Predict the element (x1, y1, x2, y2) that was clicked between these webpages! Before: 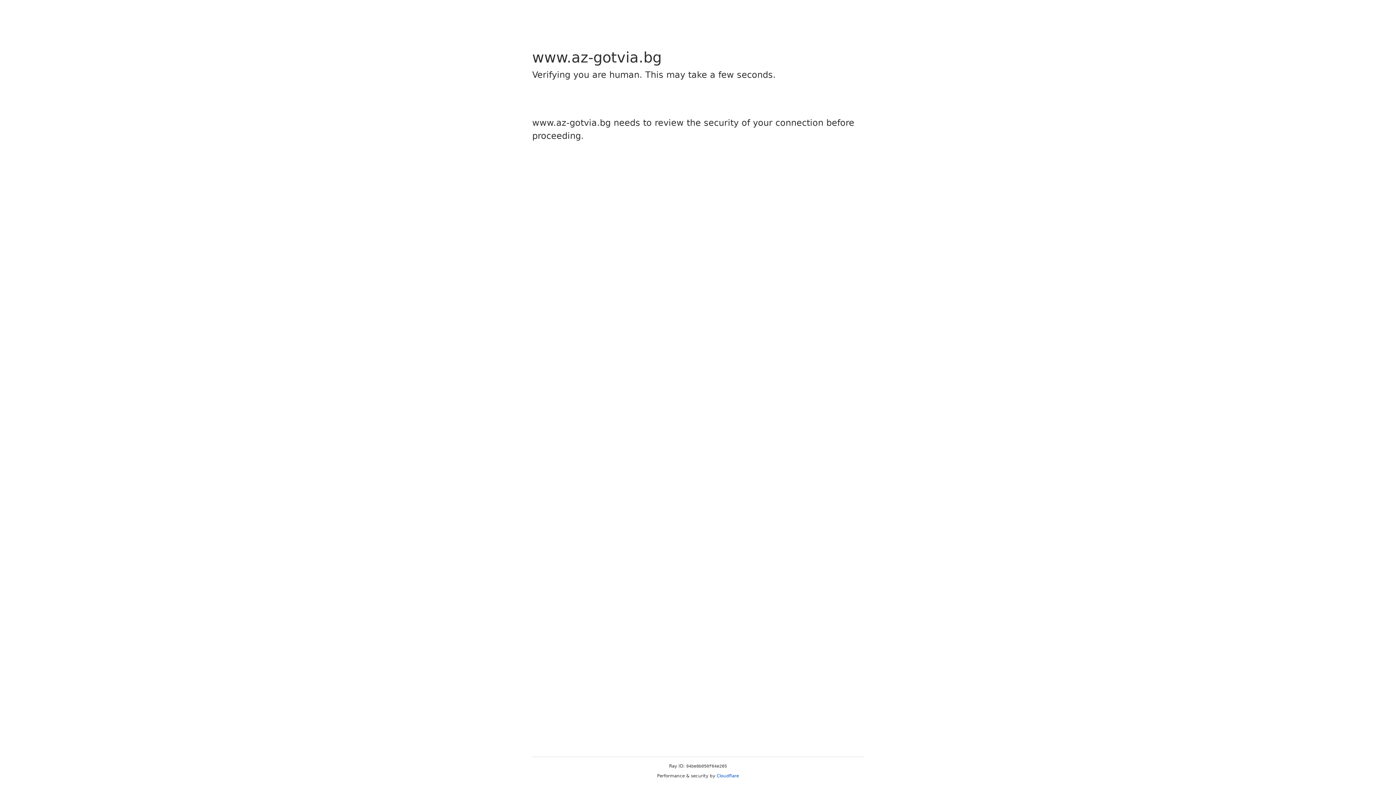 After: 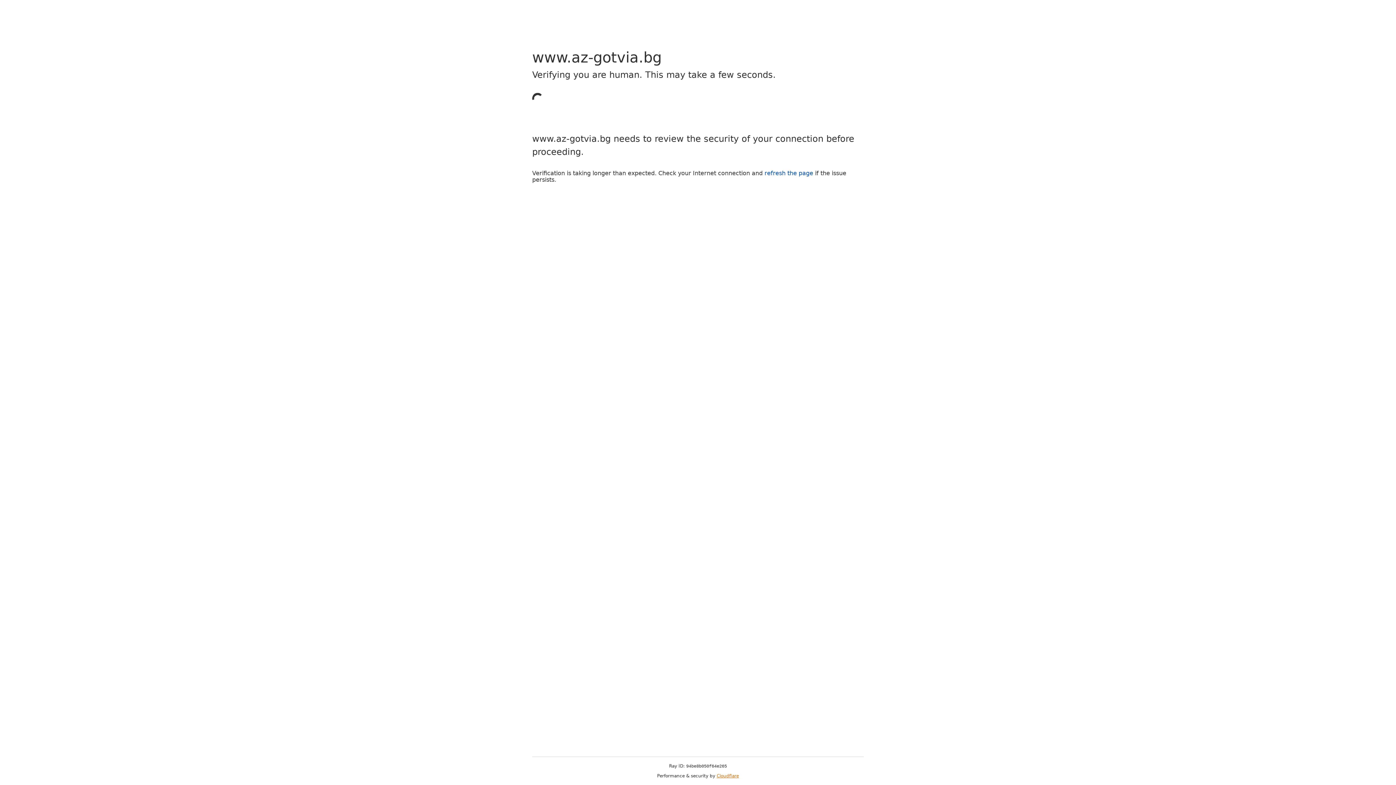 Action: bbox: (716, 773, 739, 778) label: Cloudflare